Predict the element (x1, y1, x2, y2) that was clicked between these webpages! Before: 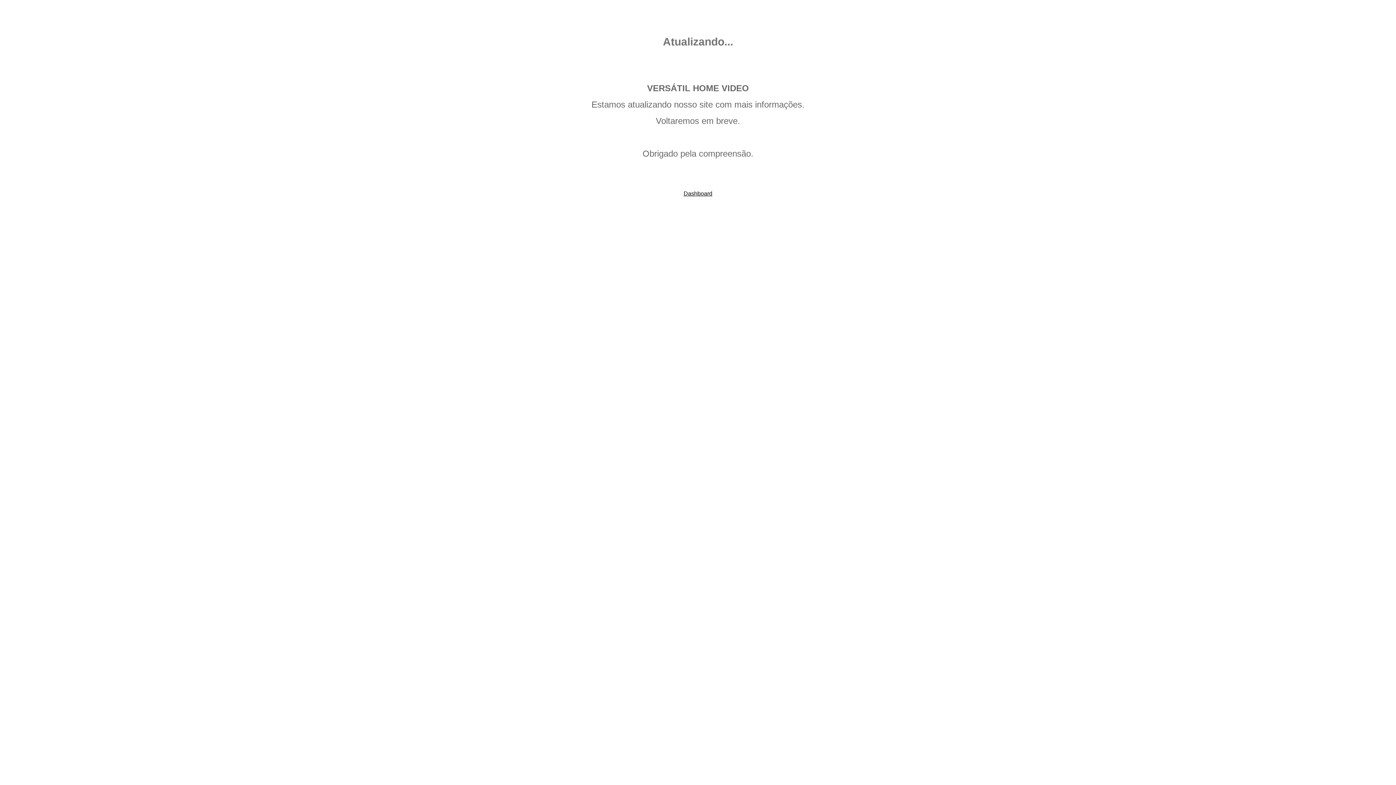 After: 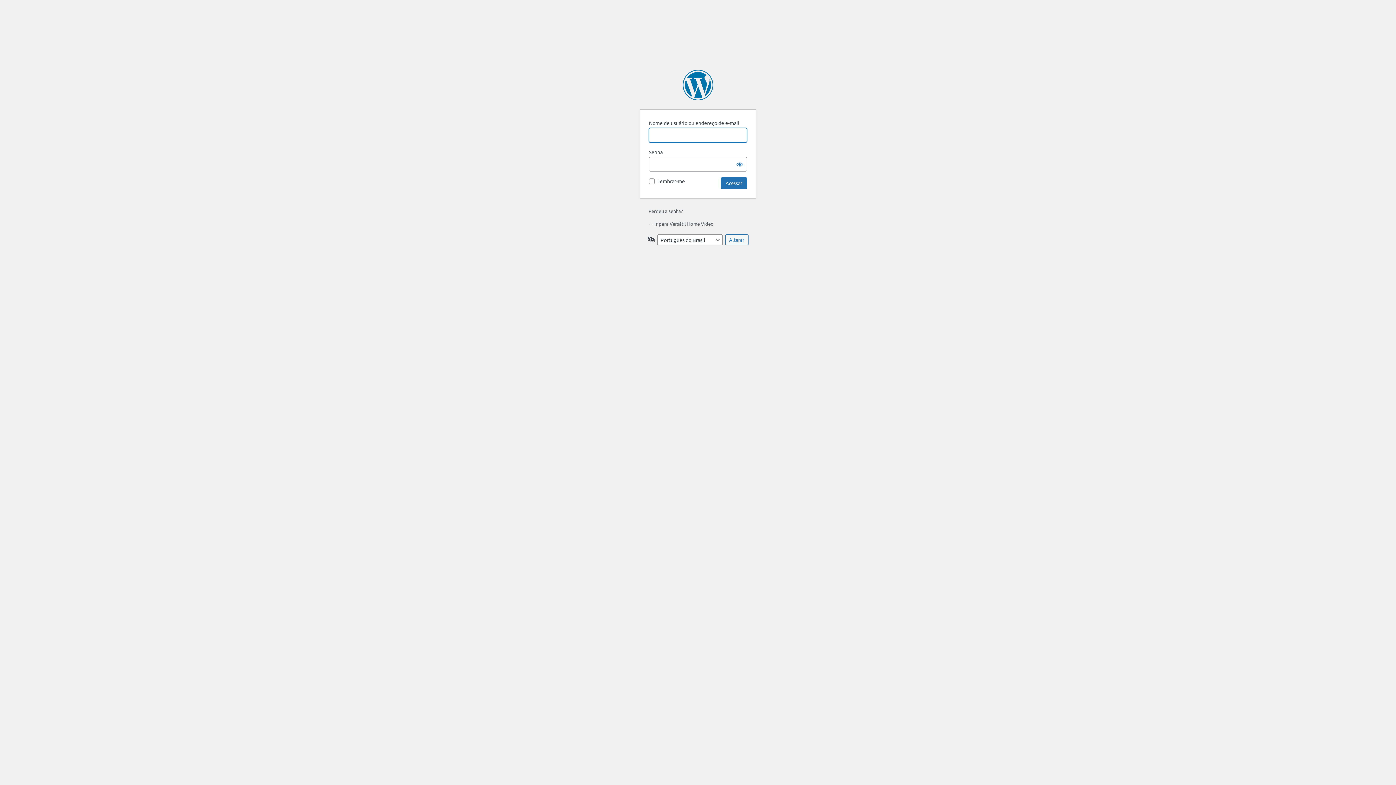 Action: label: Dashboard bbox: (683, 190, 712, 196)